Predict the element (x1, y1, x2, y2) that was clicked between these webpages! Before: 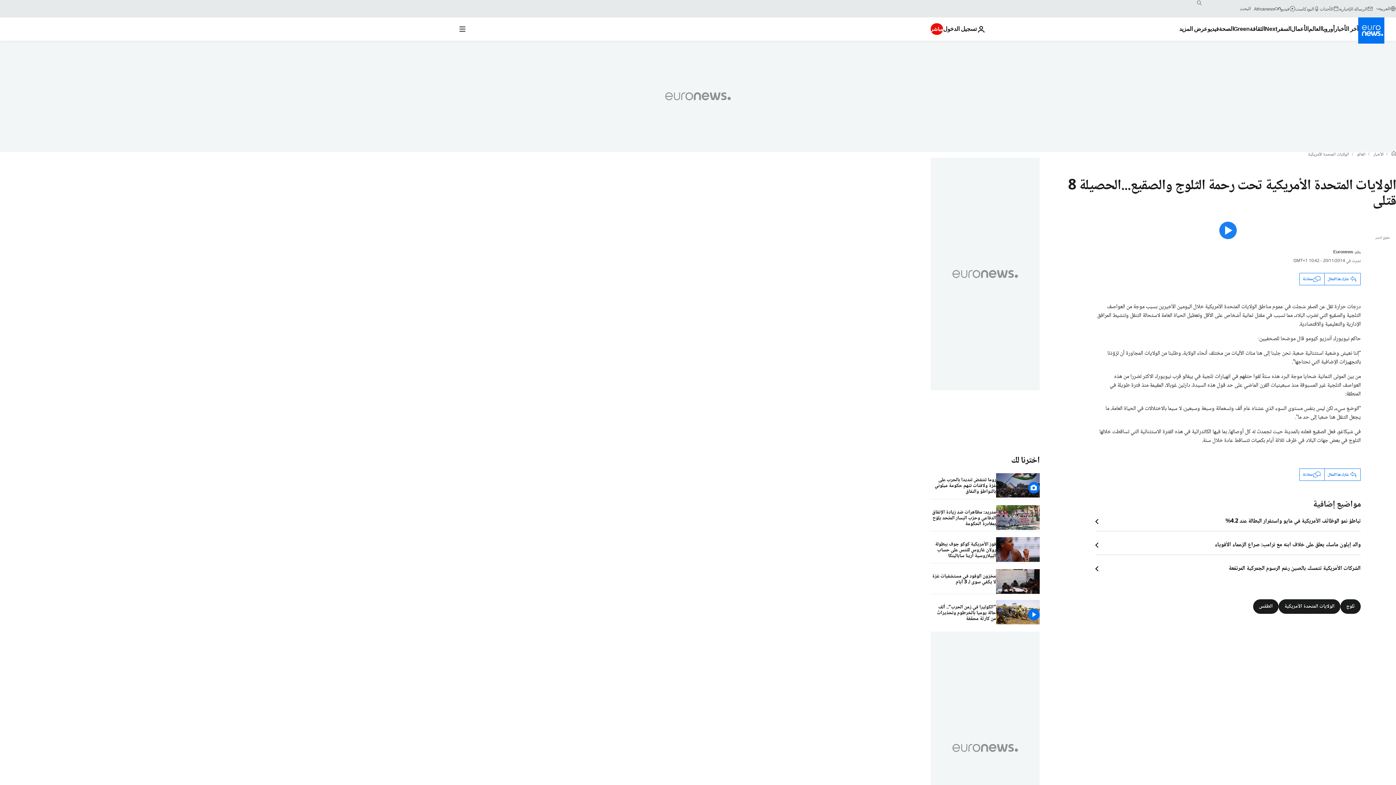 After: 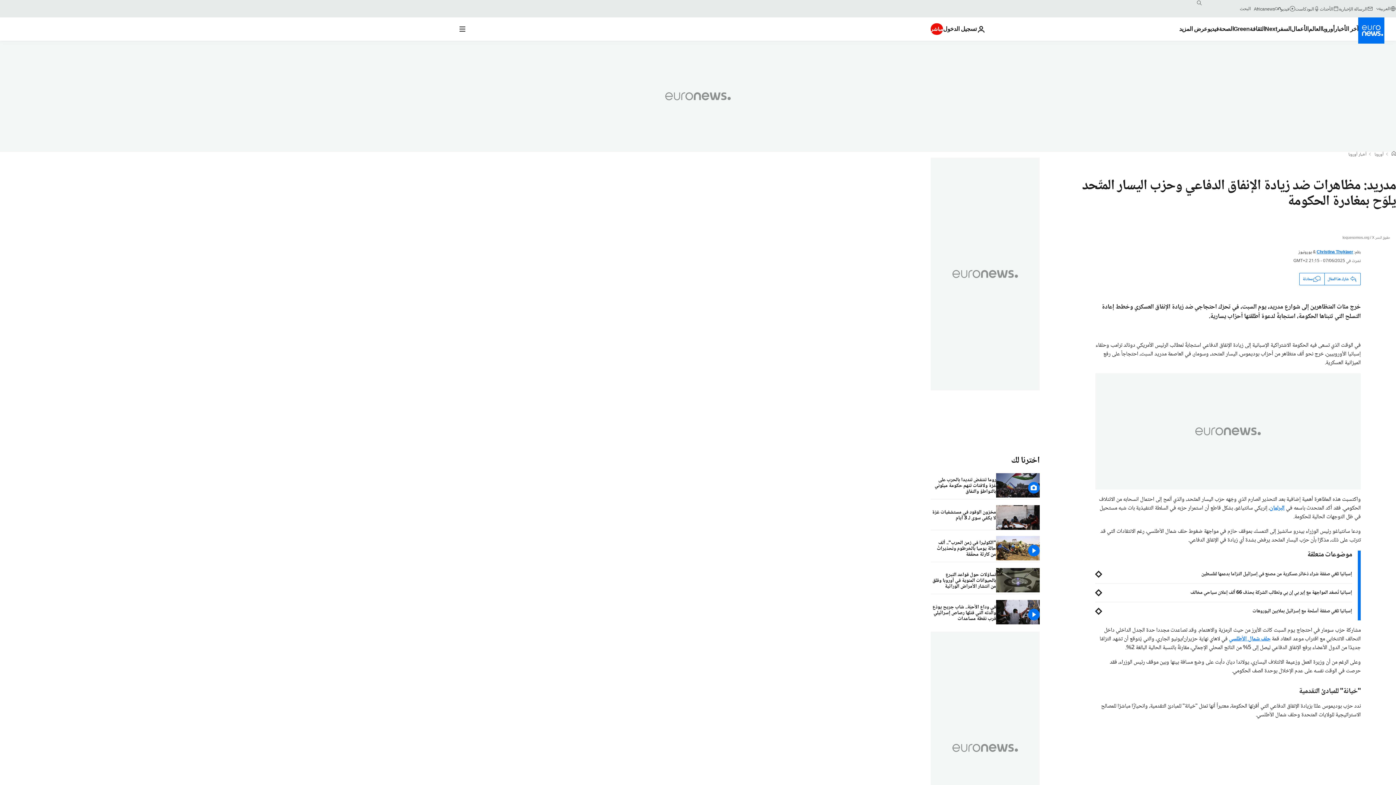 Action: label: مدريد: مظاهرات ضد زيادة الإنفاق الدفاعي وحزب اليسار المتّحد يلوّح بمغادرة الحكومة bbox: (930, 505, 996, 531)